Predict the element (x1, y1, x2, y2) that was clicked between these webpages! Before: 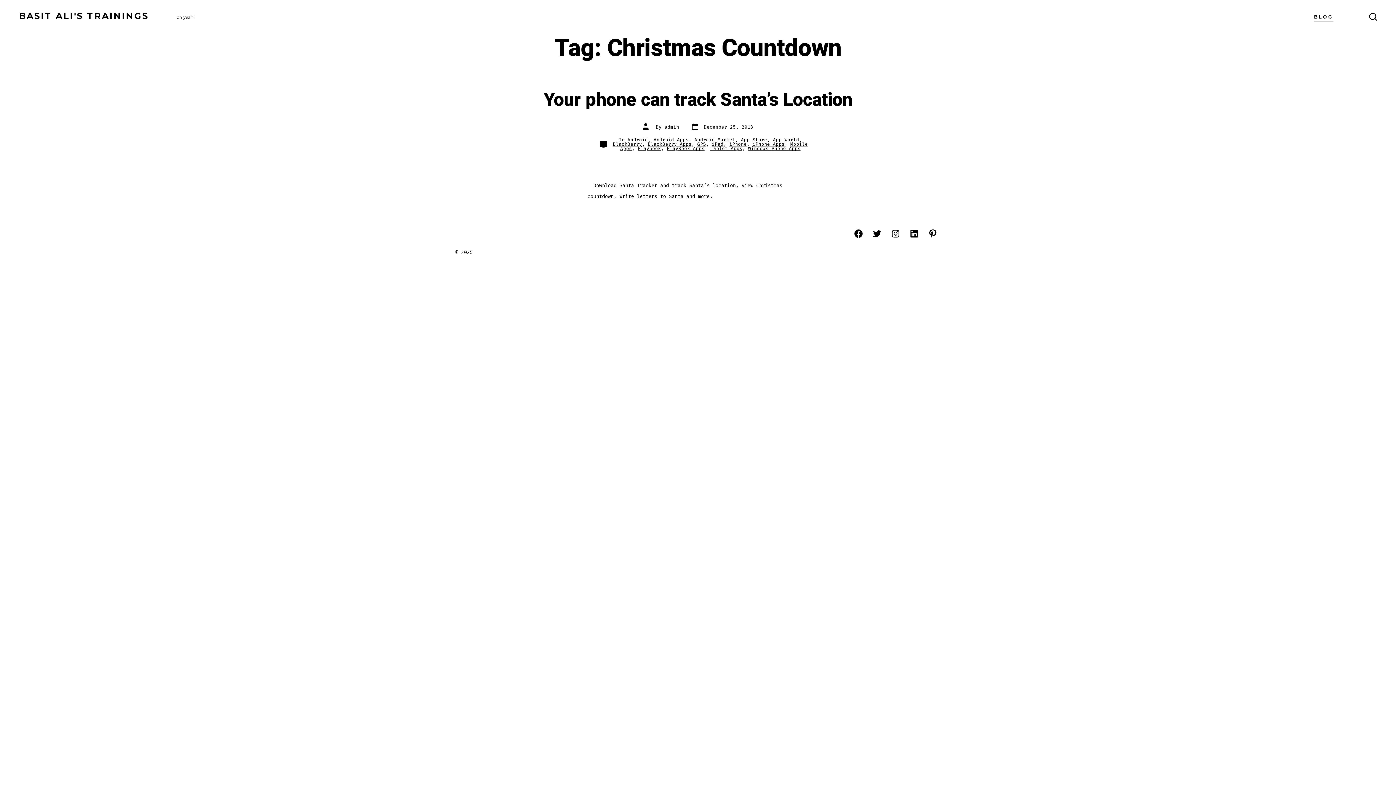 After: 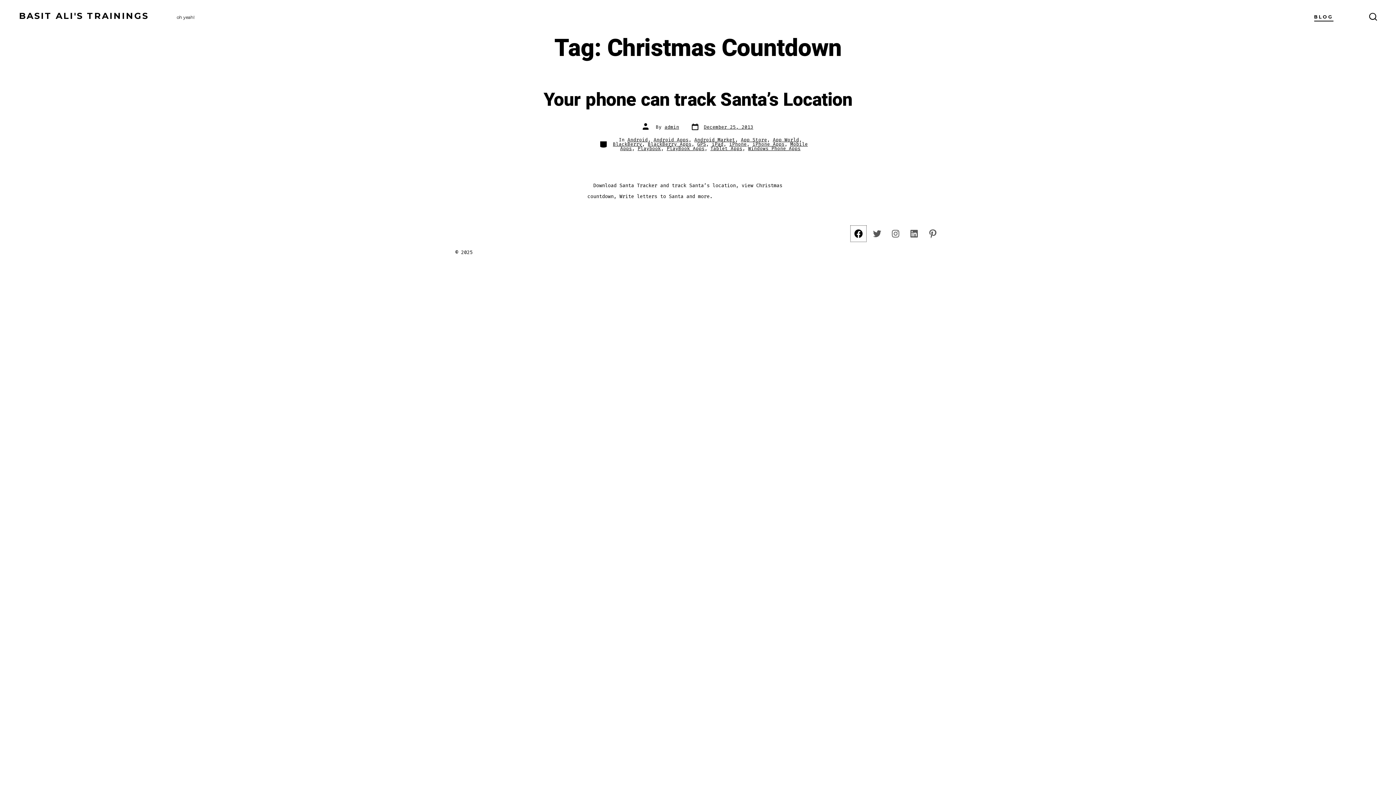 Action: label: Open Facebook in a new tab bbox: (850, 225, 866, 241)